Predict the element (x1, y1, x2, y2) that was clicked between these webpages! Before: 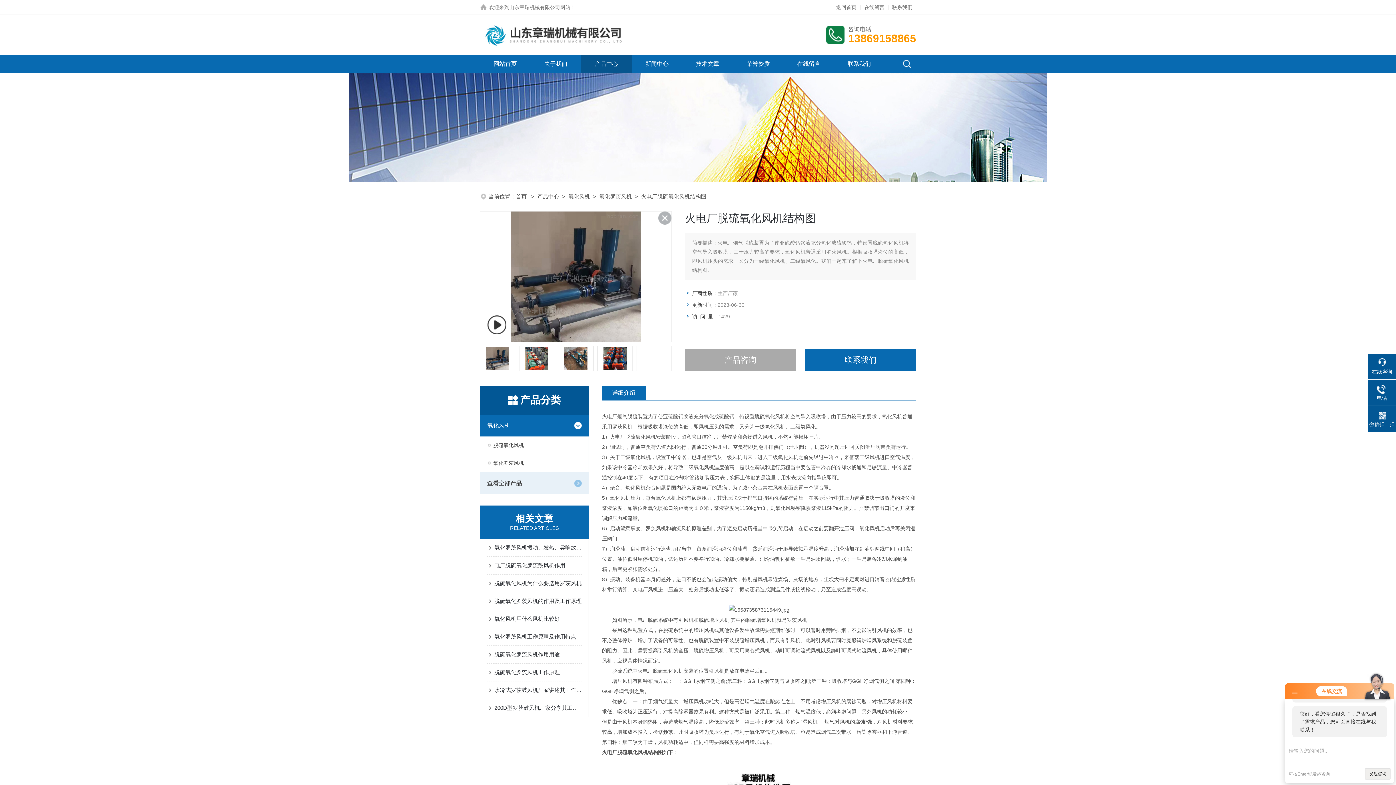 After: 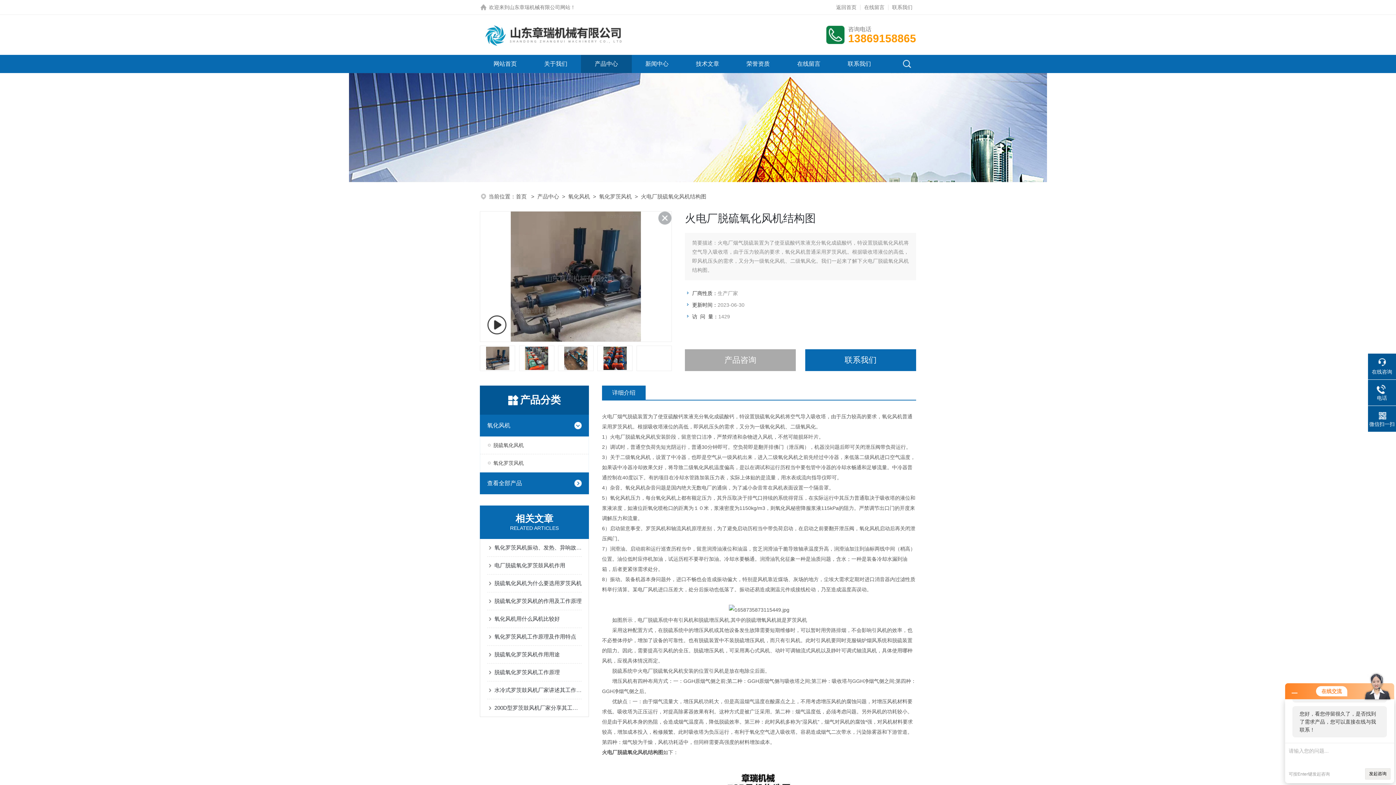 Action: label: 查看全部产品 bbox: (480, 472, 567, 494)